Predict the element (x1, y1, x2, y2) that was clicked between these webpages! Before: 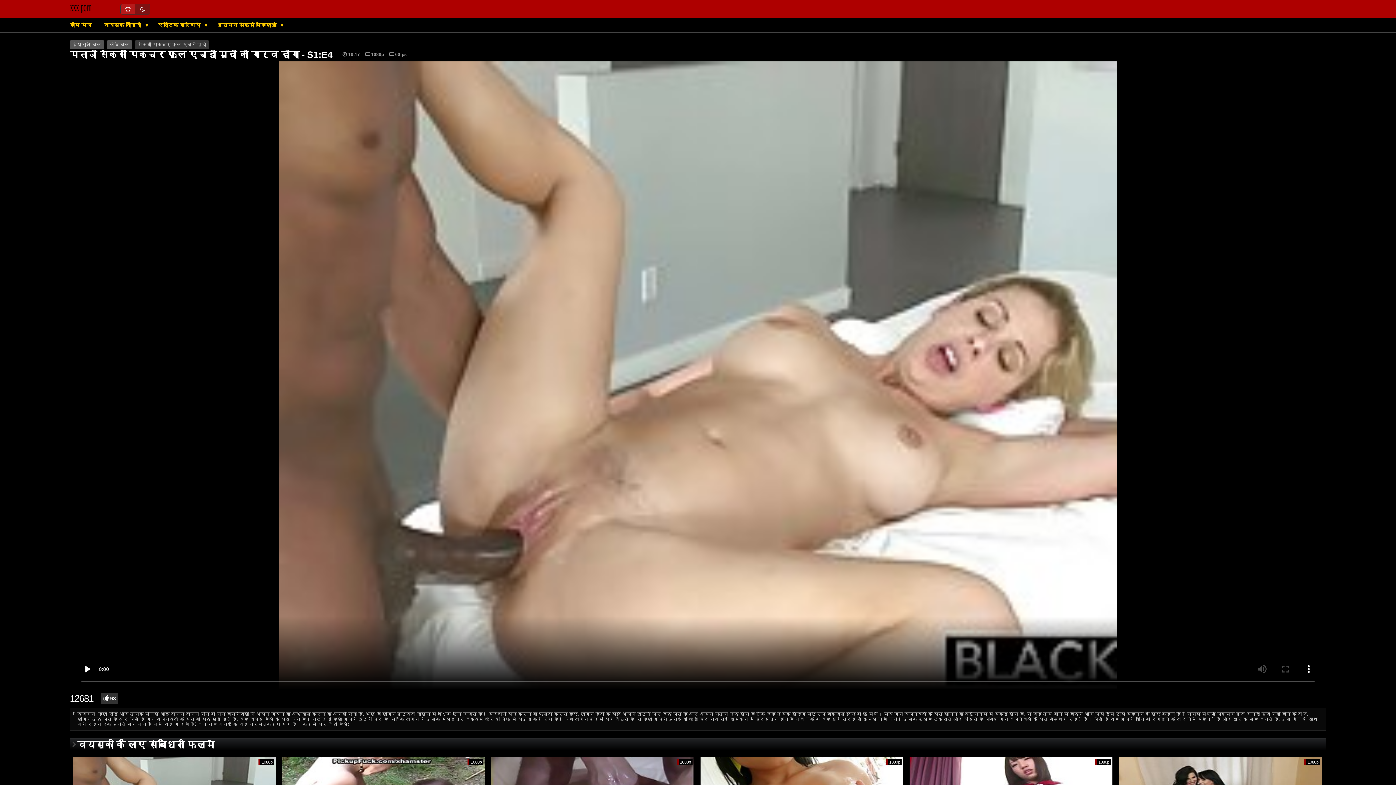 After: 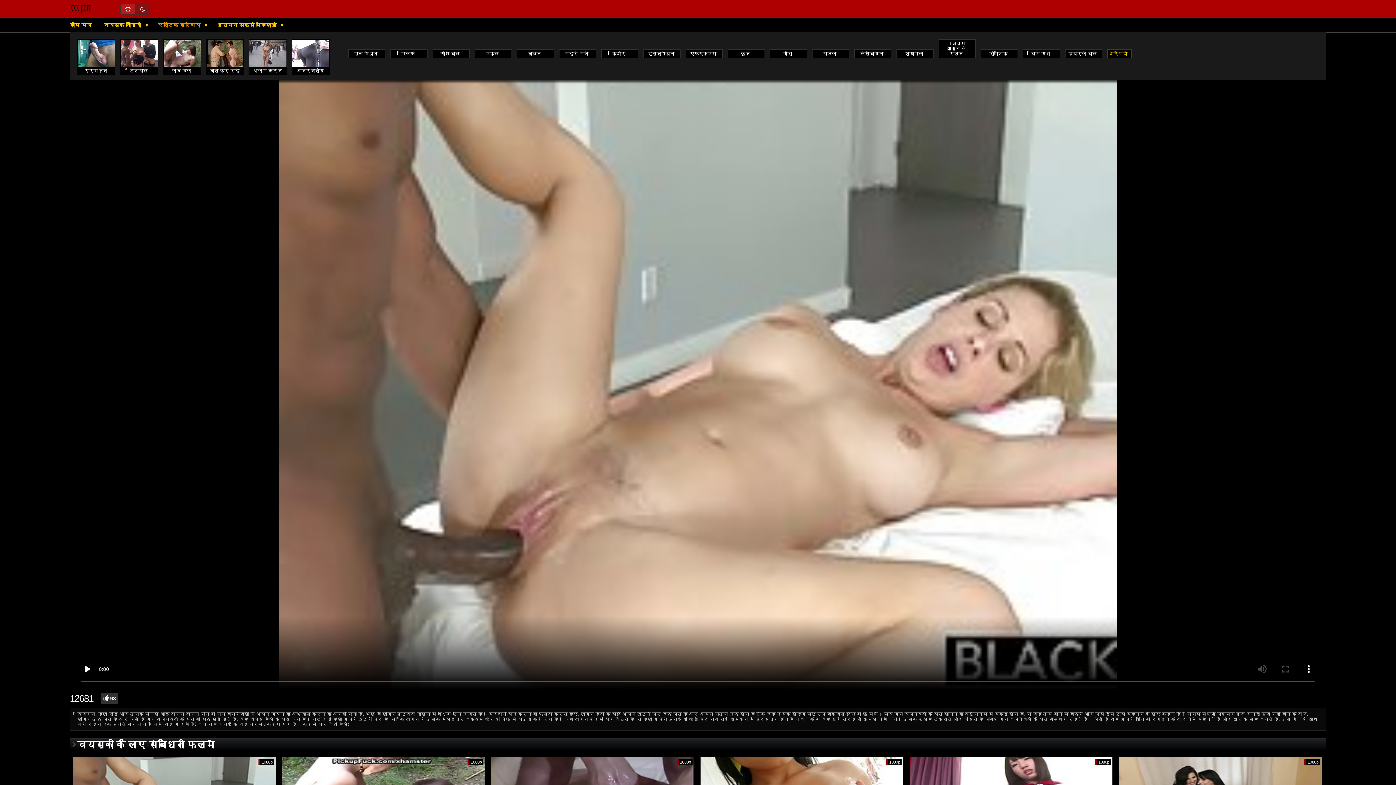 Action: label: एरोटिक श्रेणियाँ  bbox: (154, 22, 205, 28)